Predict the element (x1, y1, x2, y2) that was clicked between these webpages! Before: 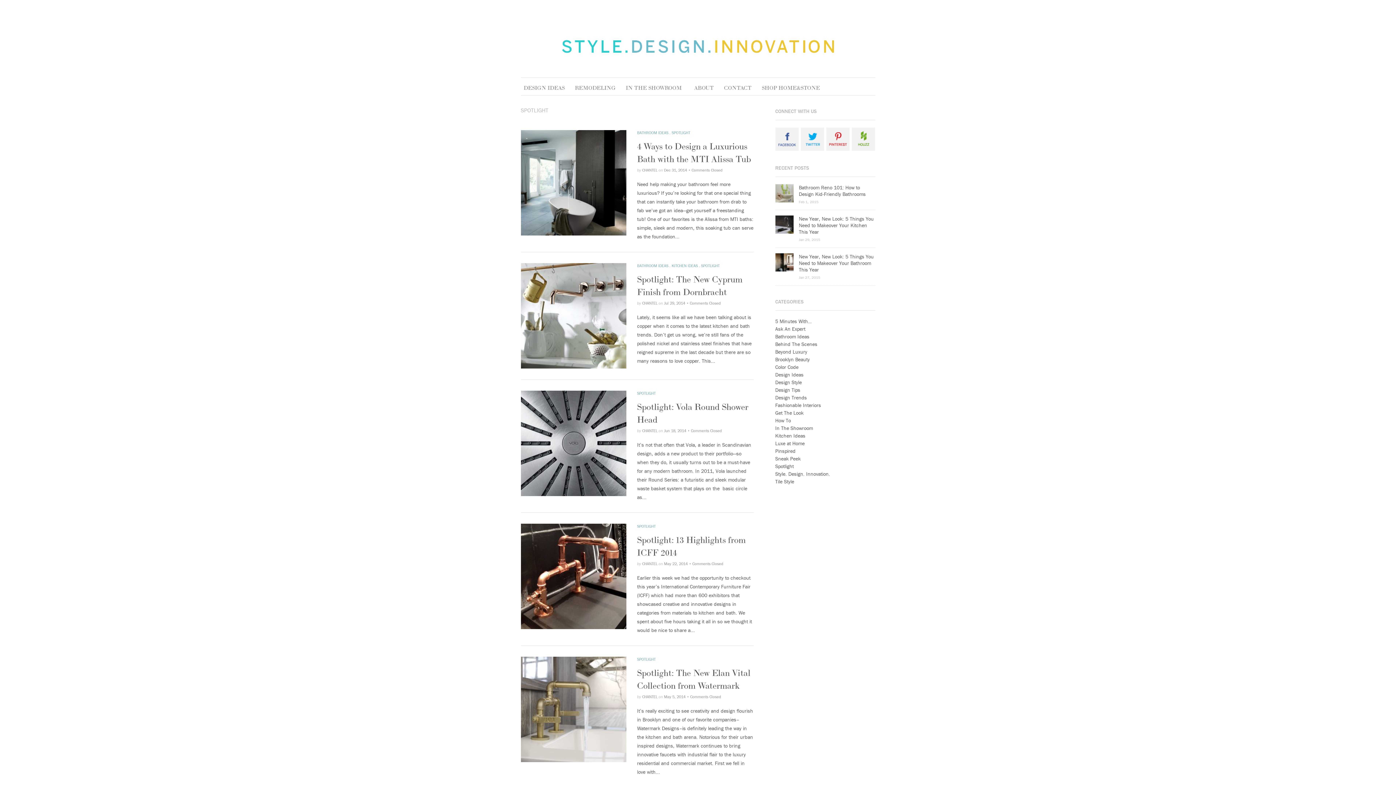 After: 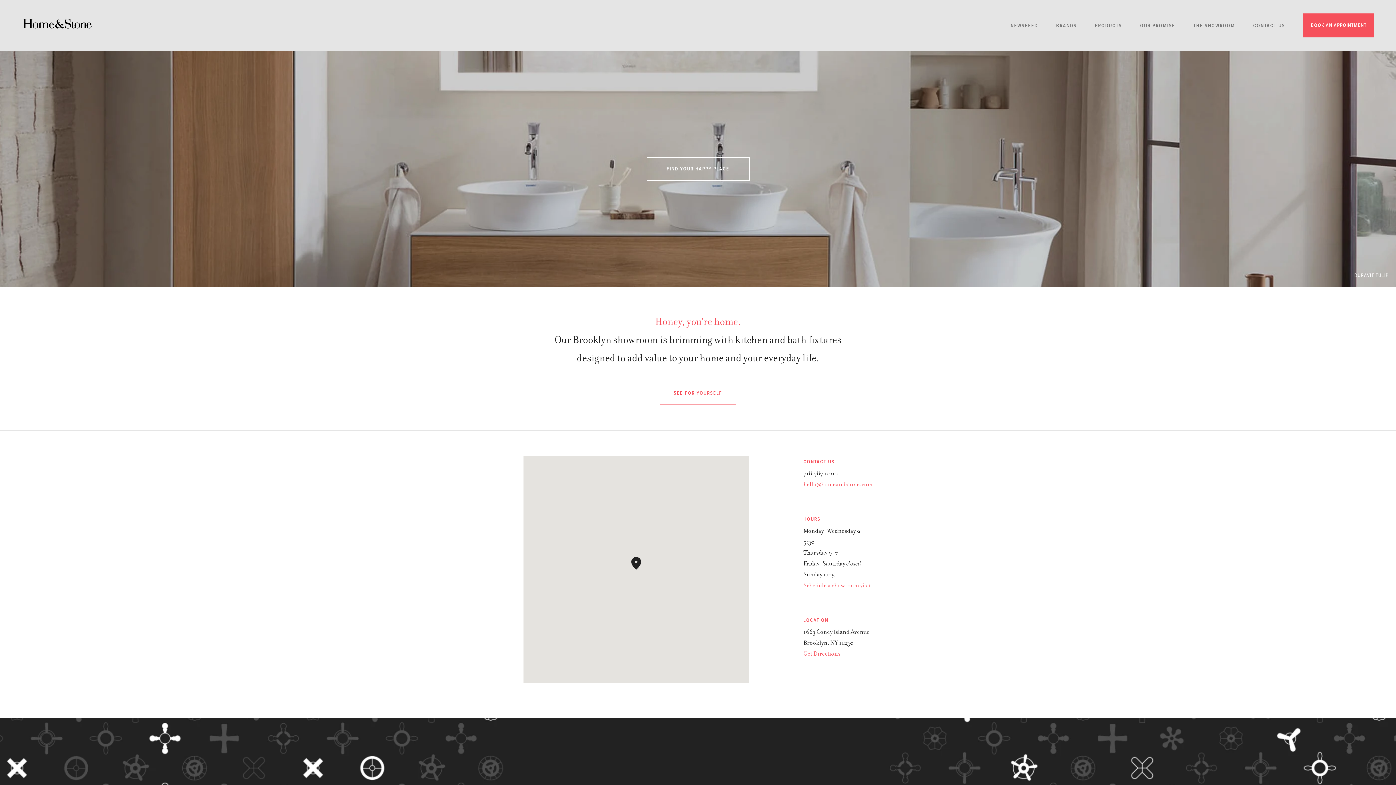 Action: label: SHOP HOME&STONE bbox: (762, 77, 820, 91)